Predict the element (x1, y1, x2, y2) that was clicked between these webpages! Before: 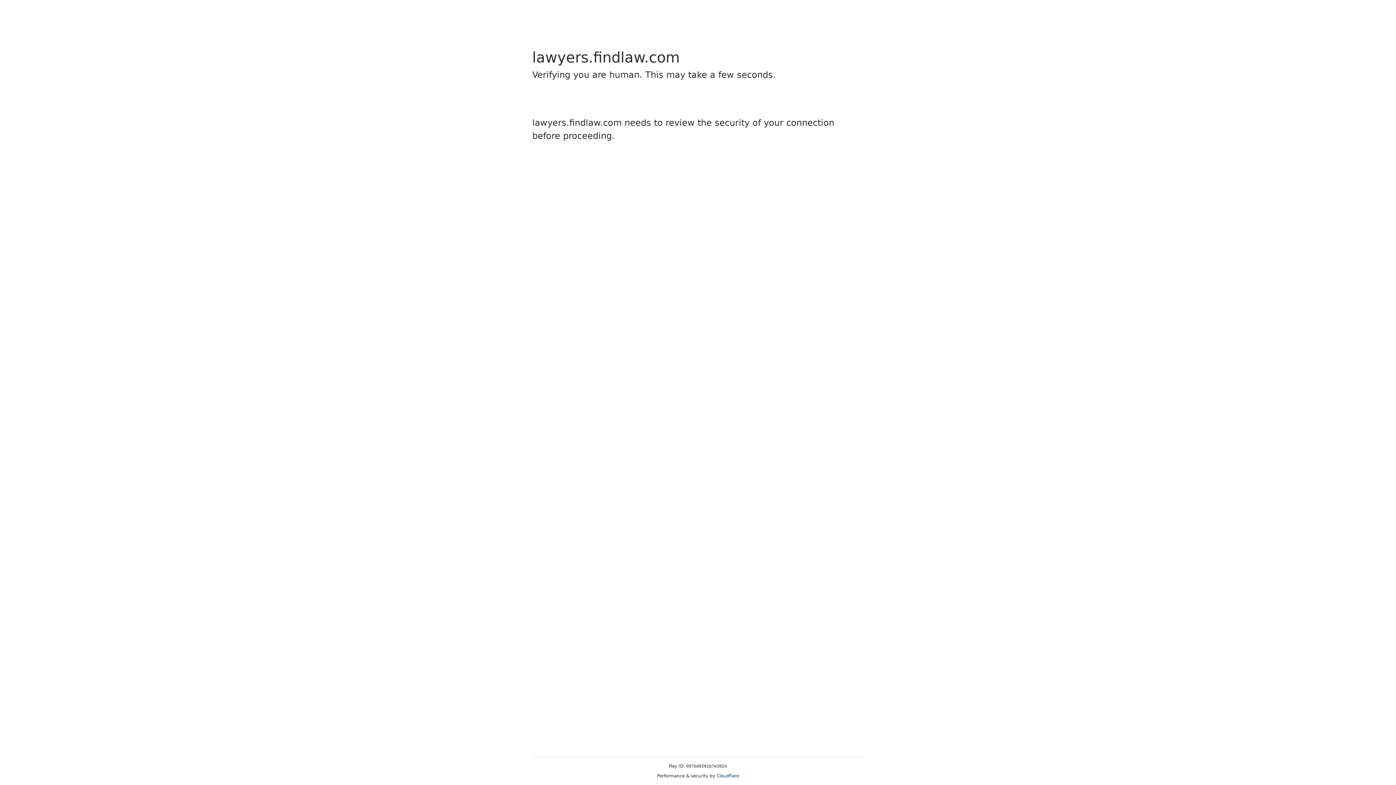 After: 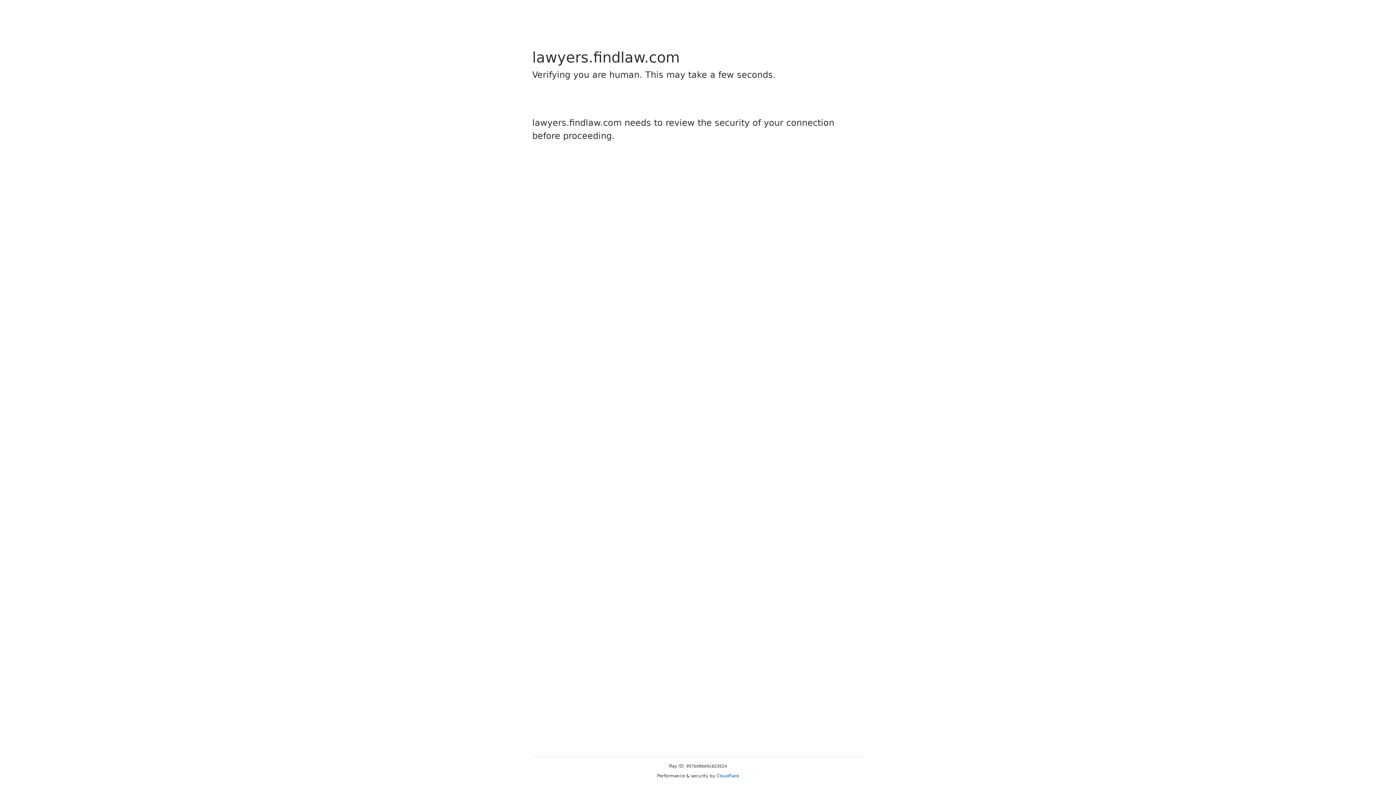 Action: label: Cloudflare bbox: (716, 773, 739, 778)